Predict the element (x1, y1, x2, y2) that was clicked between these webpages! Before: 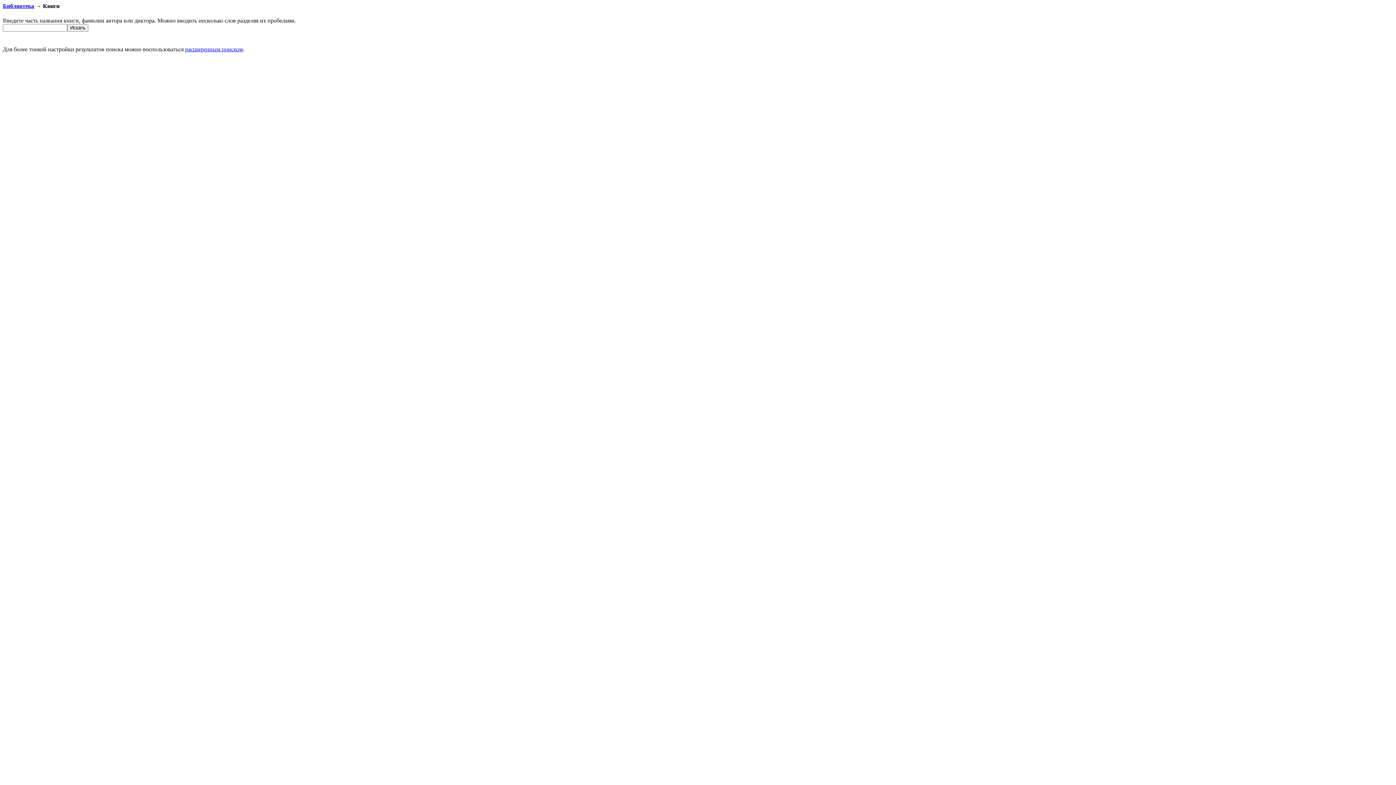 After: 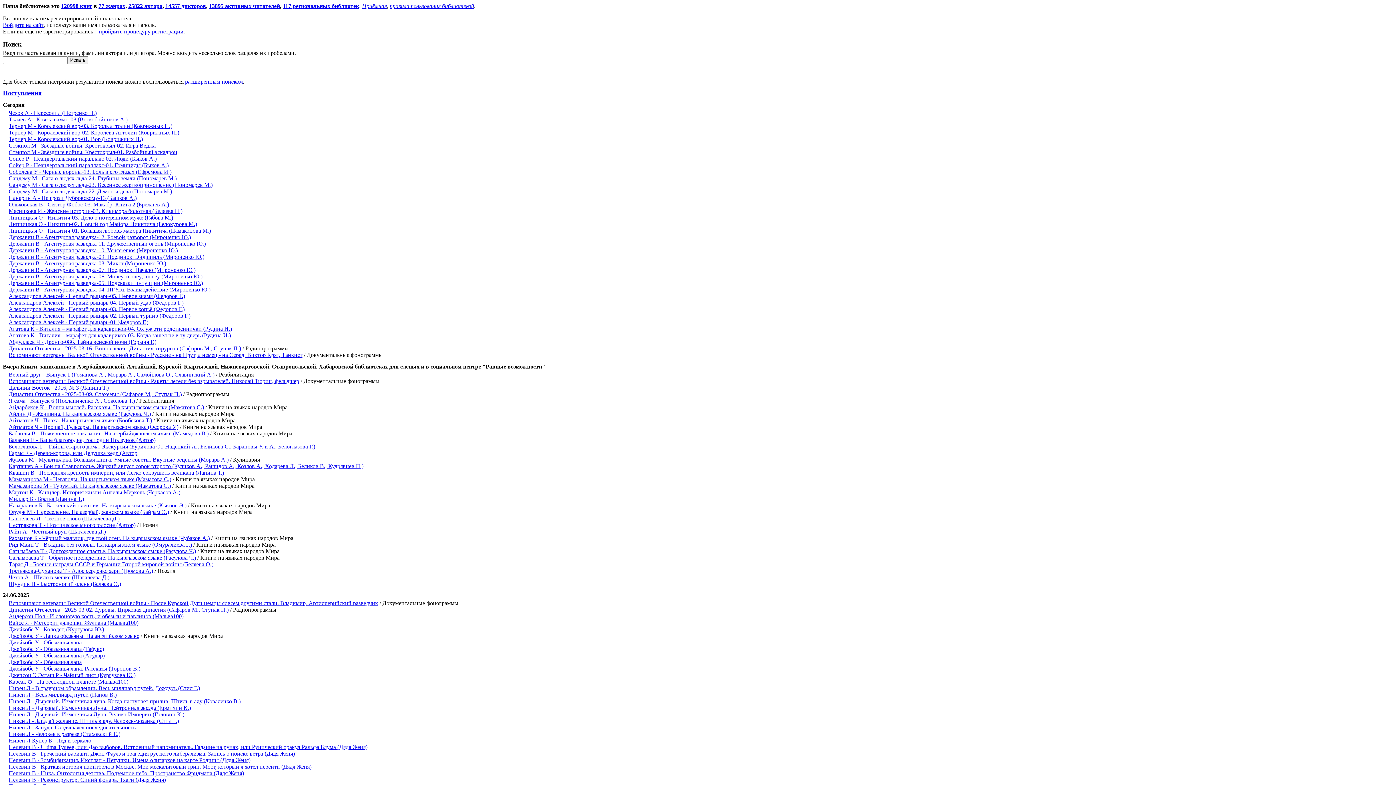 Action: label: Библиотека bbox: (2, 2, 34, 9)